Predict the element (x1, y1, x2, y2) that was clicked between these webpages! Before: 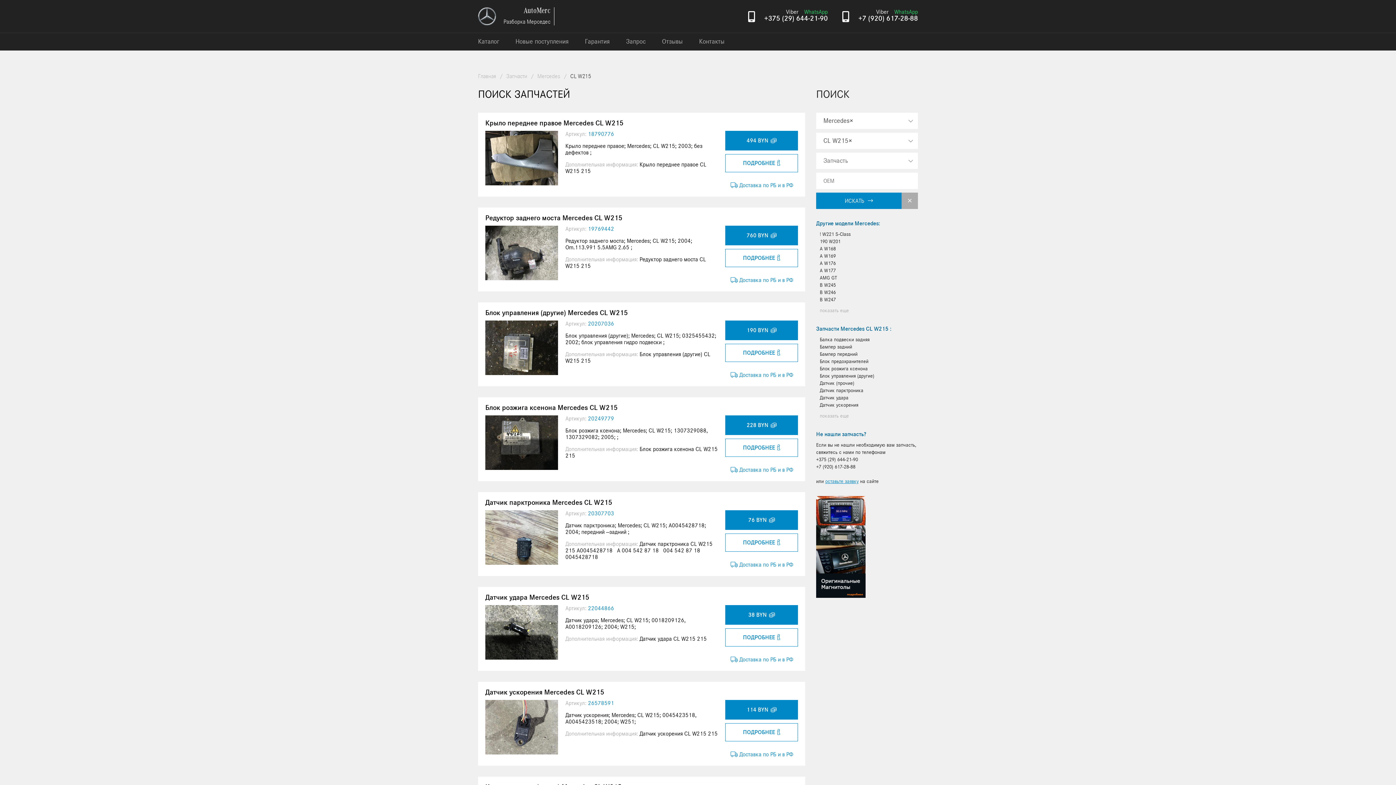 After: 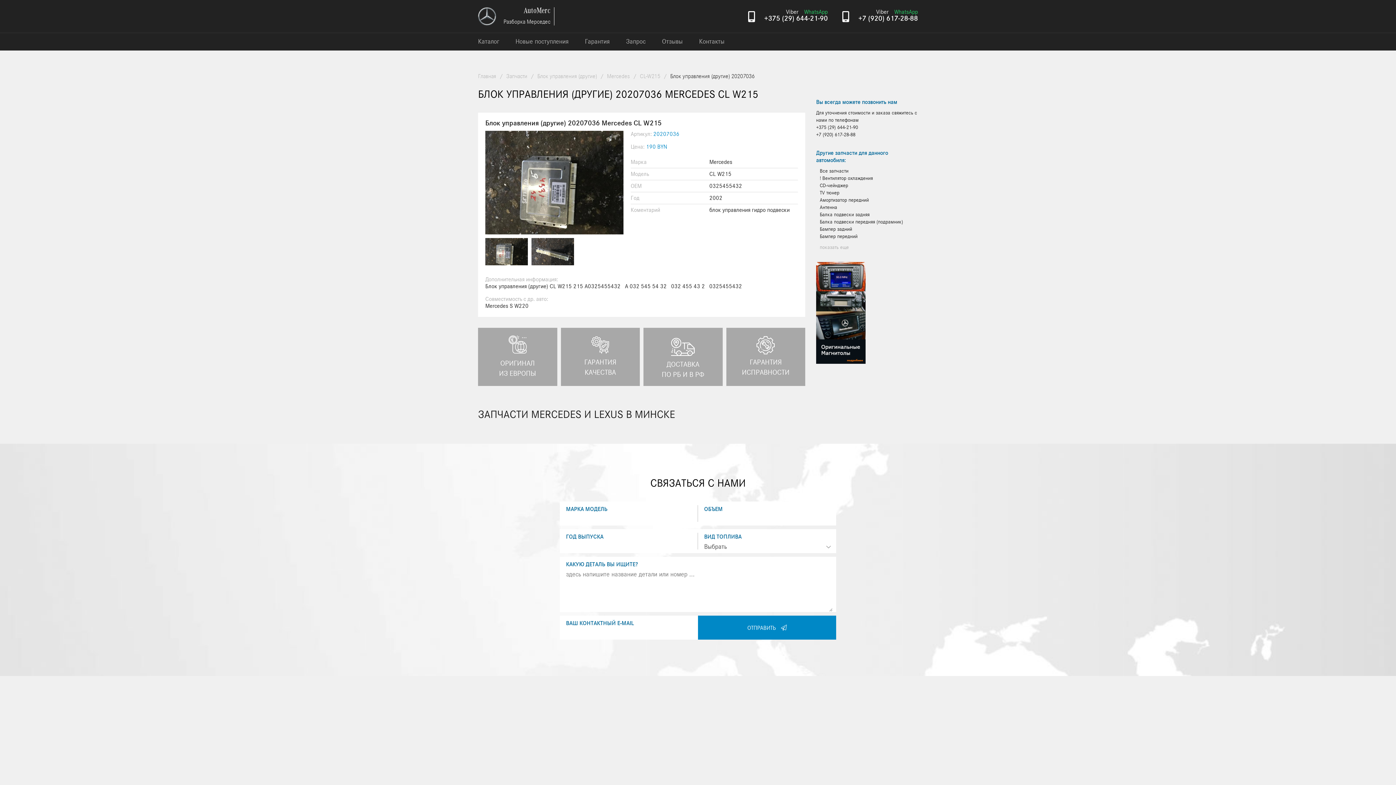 Action: label: Накладка декоративная bbox: (478, 302, 805, 386)